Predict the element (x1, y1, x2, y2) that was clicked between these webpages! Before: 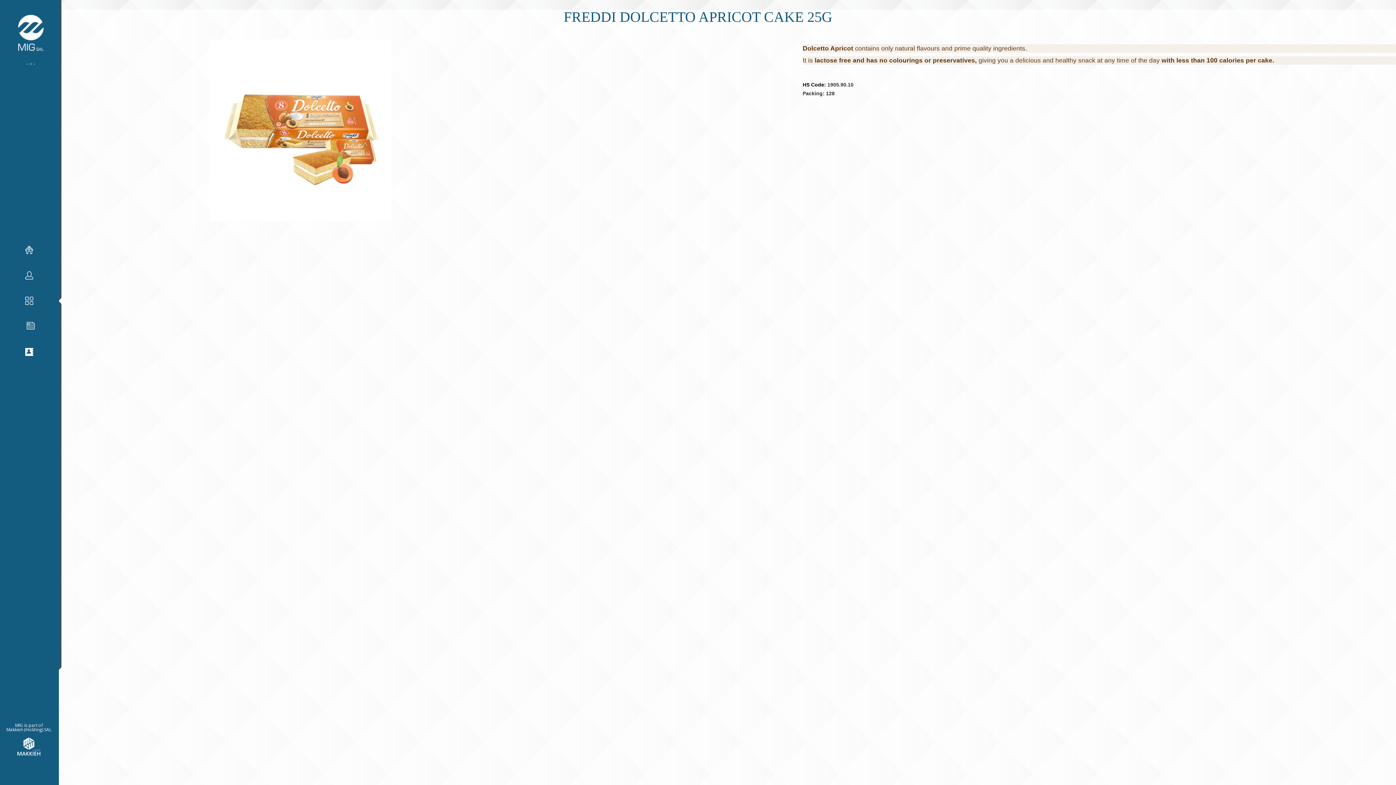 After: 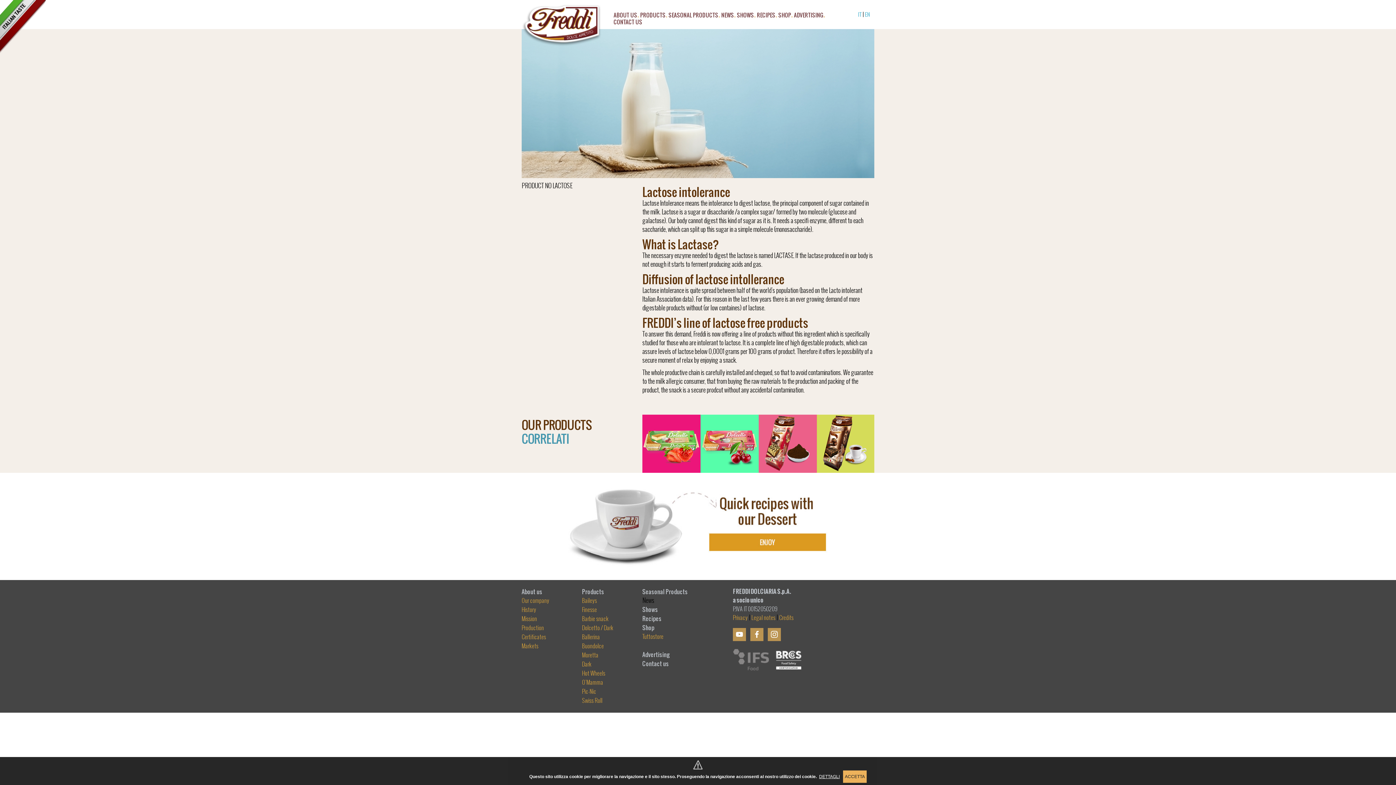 Action: label: lactose free bbox: (814, 56, 851, 63)